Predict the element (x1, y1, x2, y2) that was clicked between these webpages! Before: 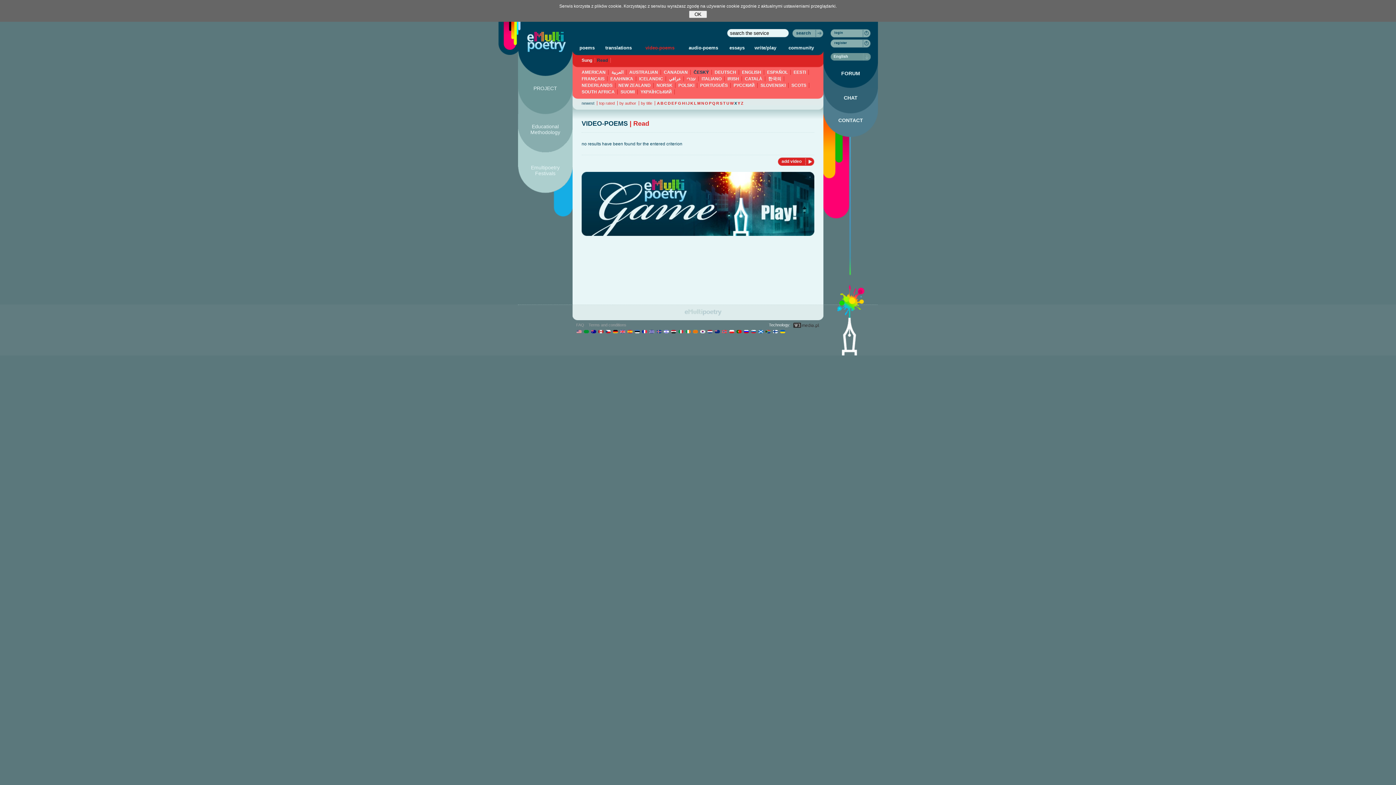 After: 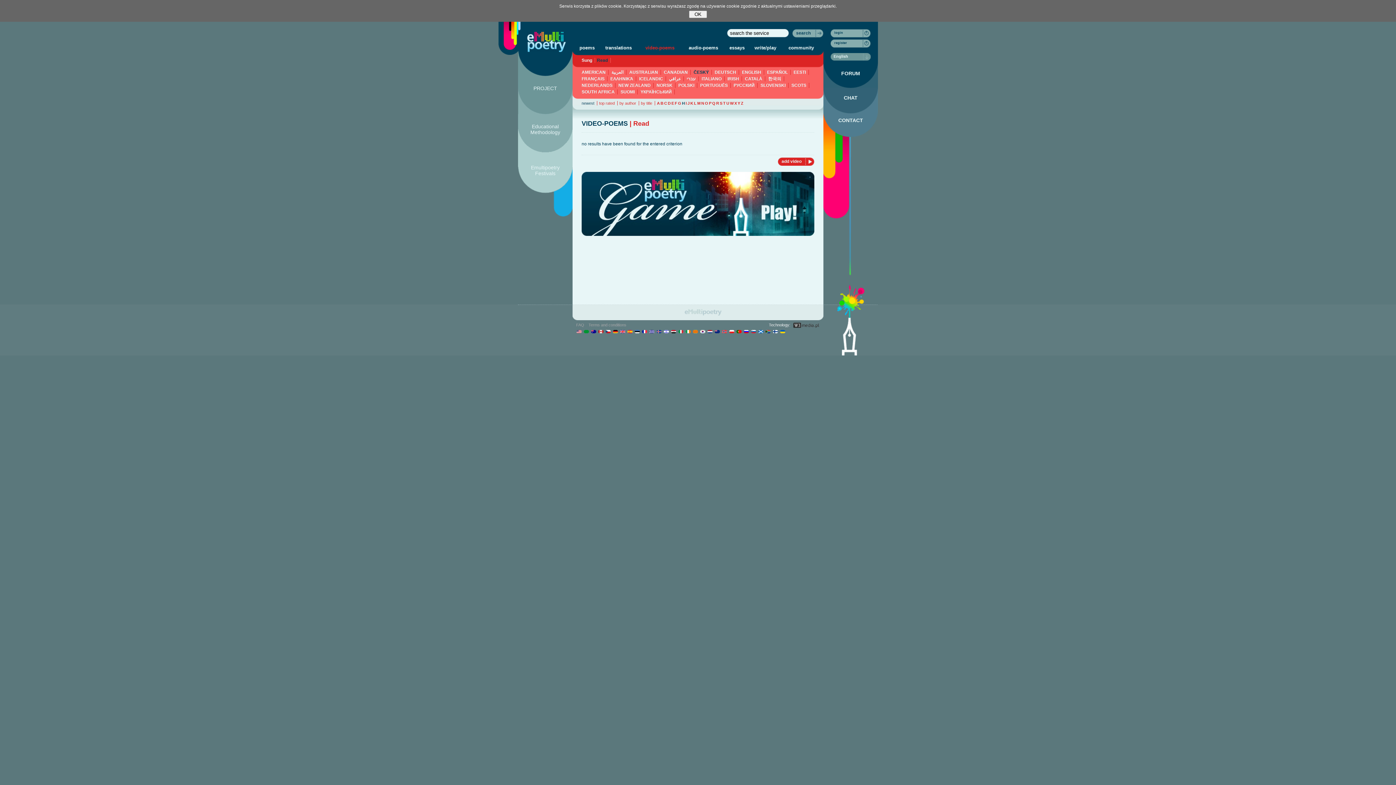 Action: label: H bbox: (682, 101, 685, 105)